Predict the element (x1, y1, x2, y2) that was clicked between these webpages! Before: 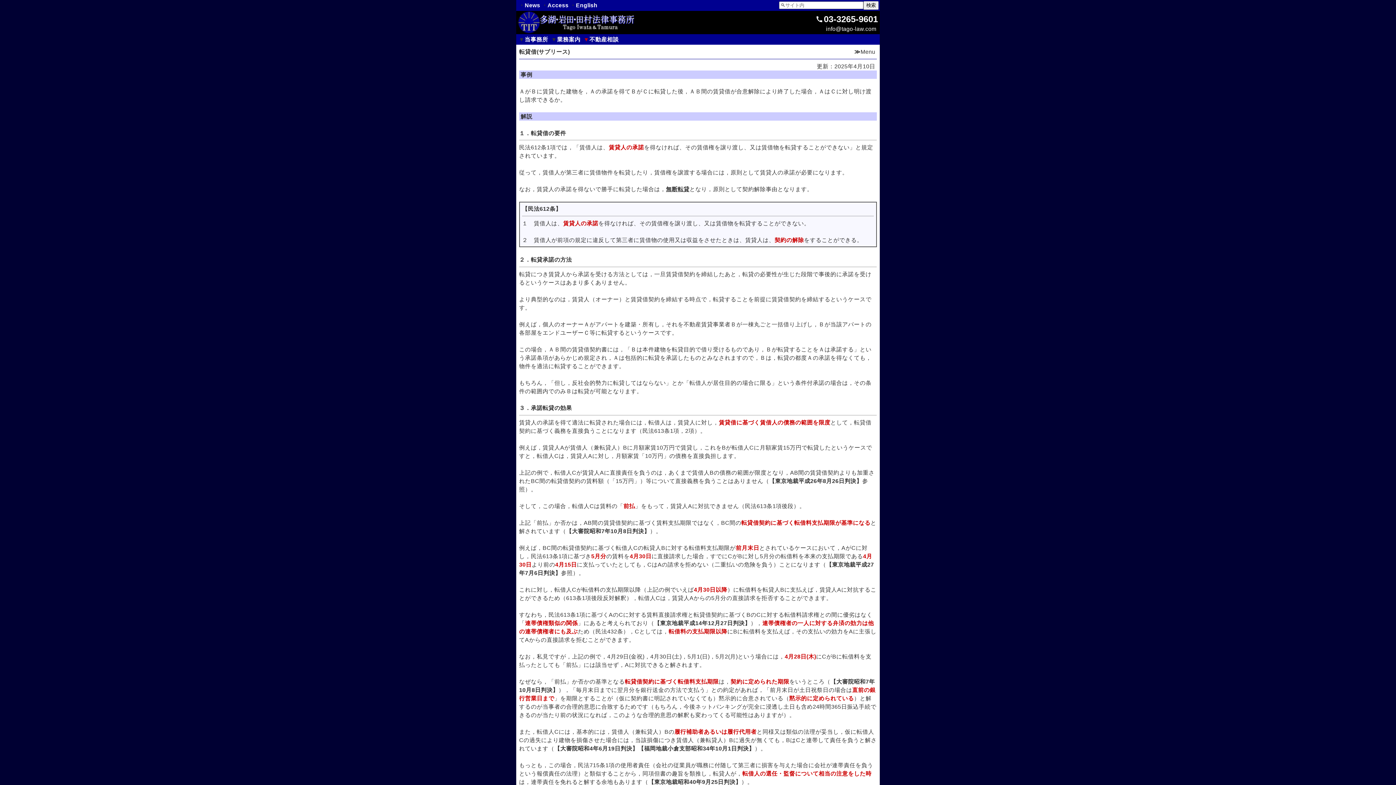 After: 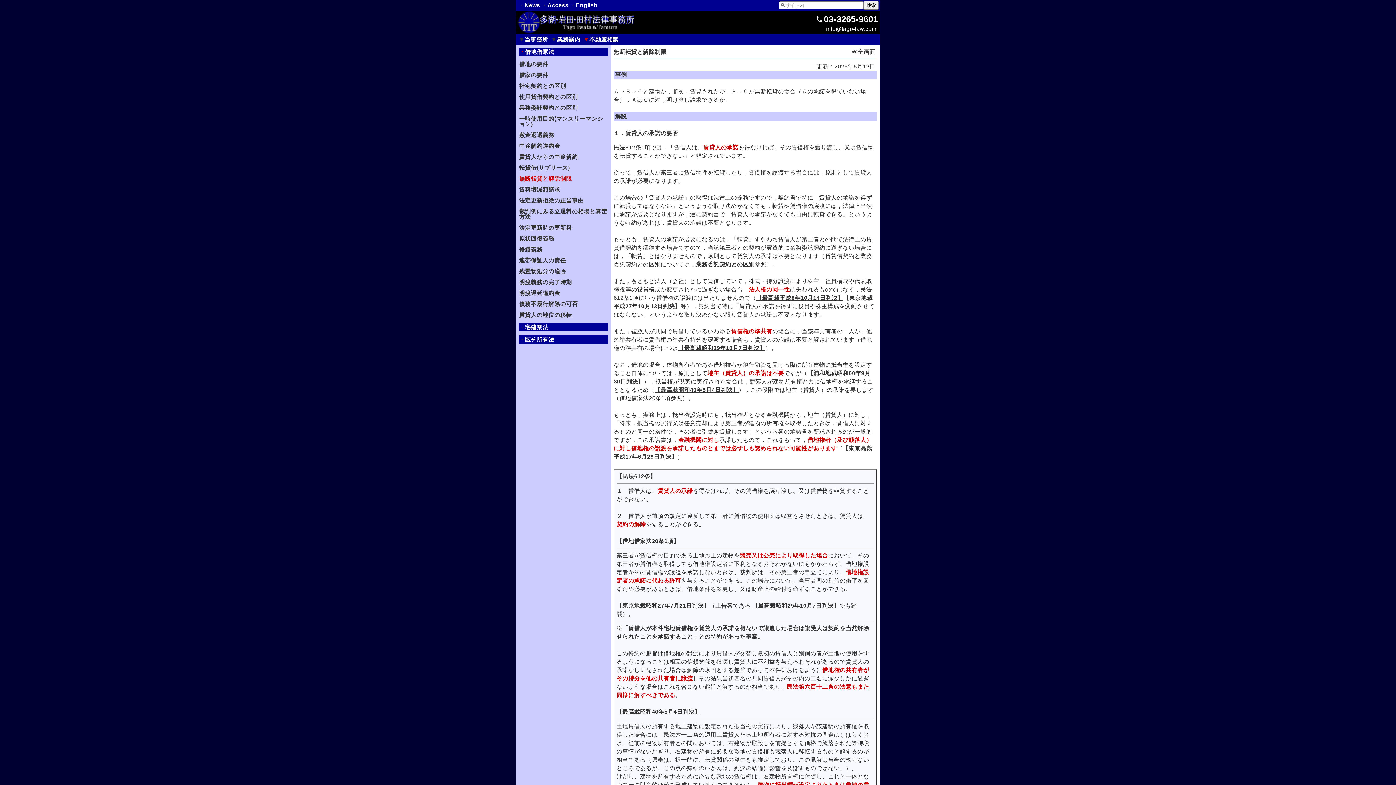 Action: bbox: (666, 186, 689, 192) label: 無断転貸